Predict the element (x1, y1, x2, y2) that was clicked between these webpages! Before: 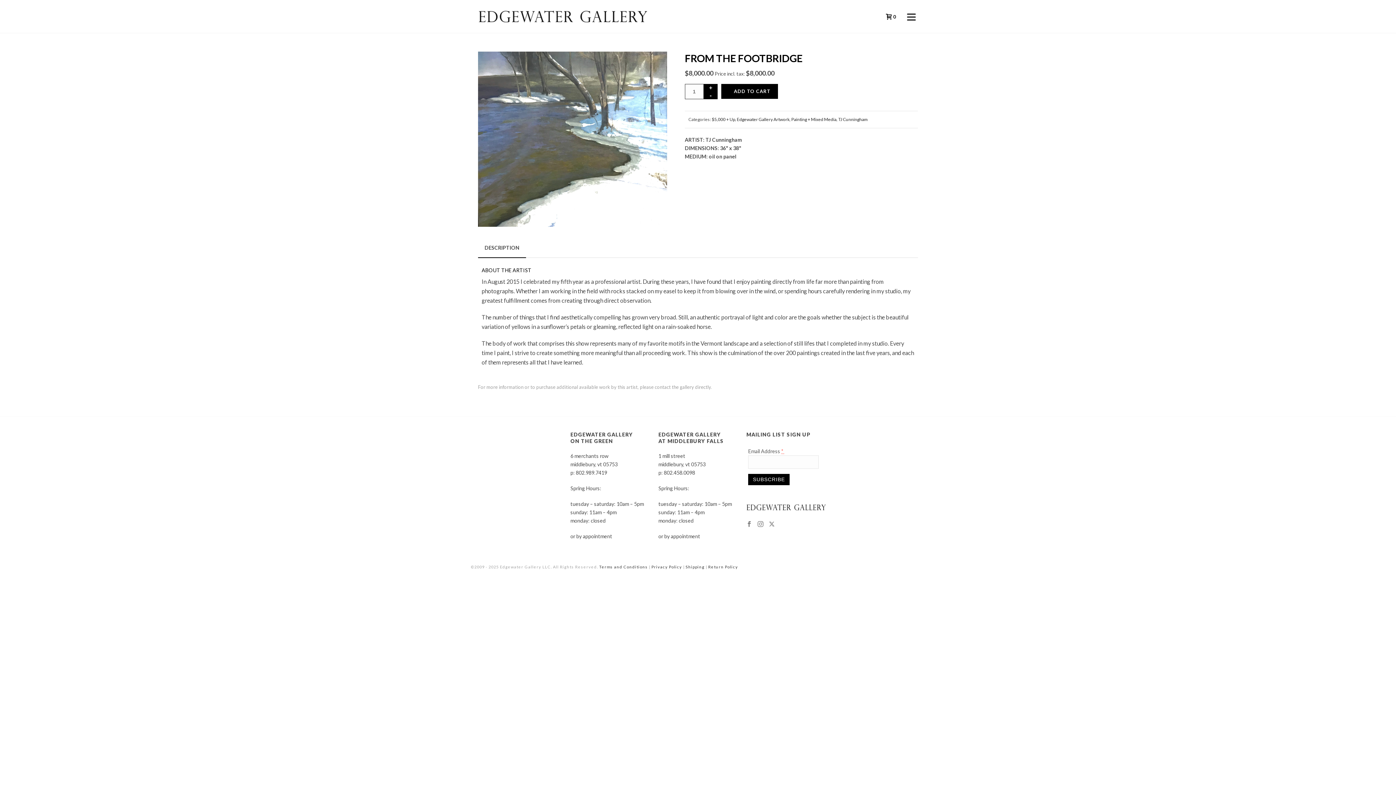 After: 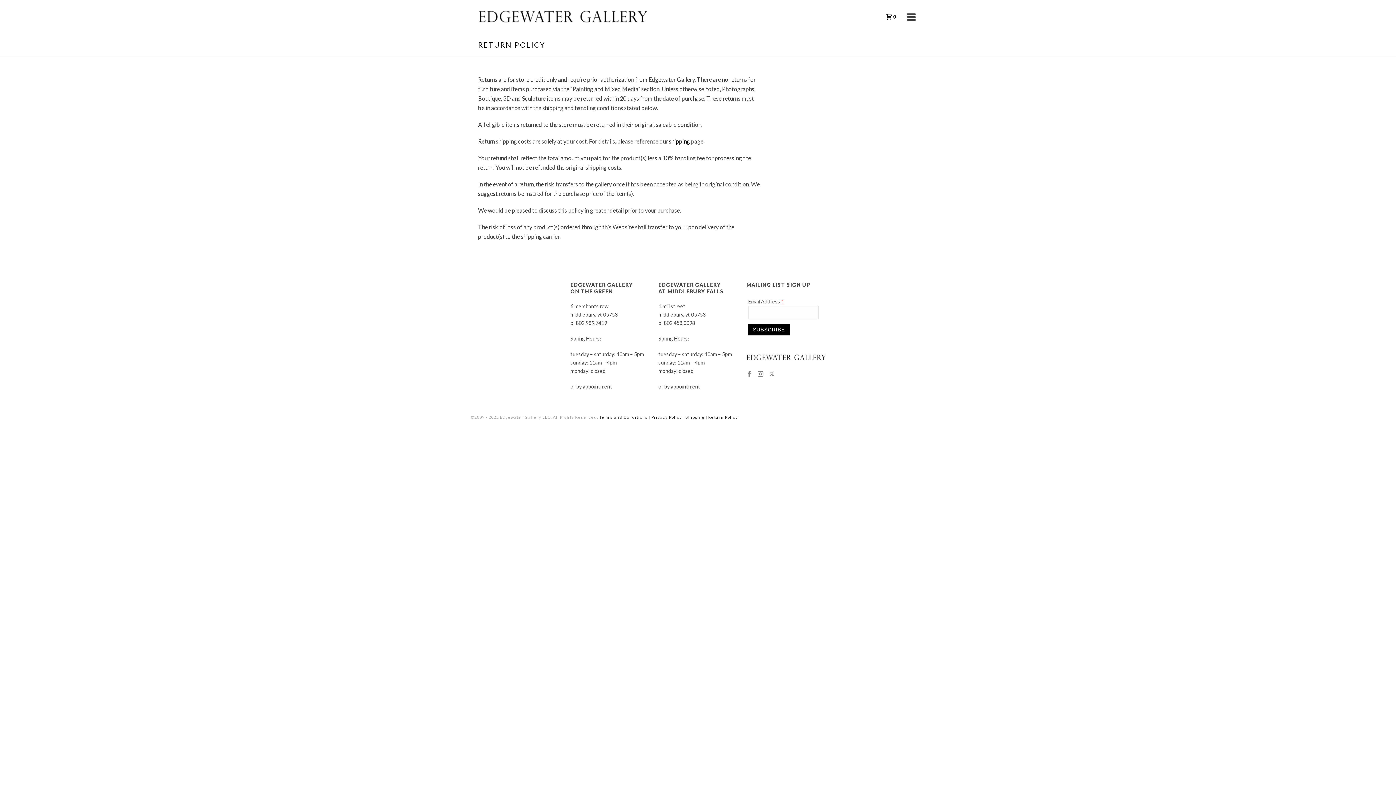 Action: label: Return Policy bbox: (708, 564, 738, 569)